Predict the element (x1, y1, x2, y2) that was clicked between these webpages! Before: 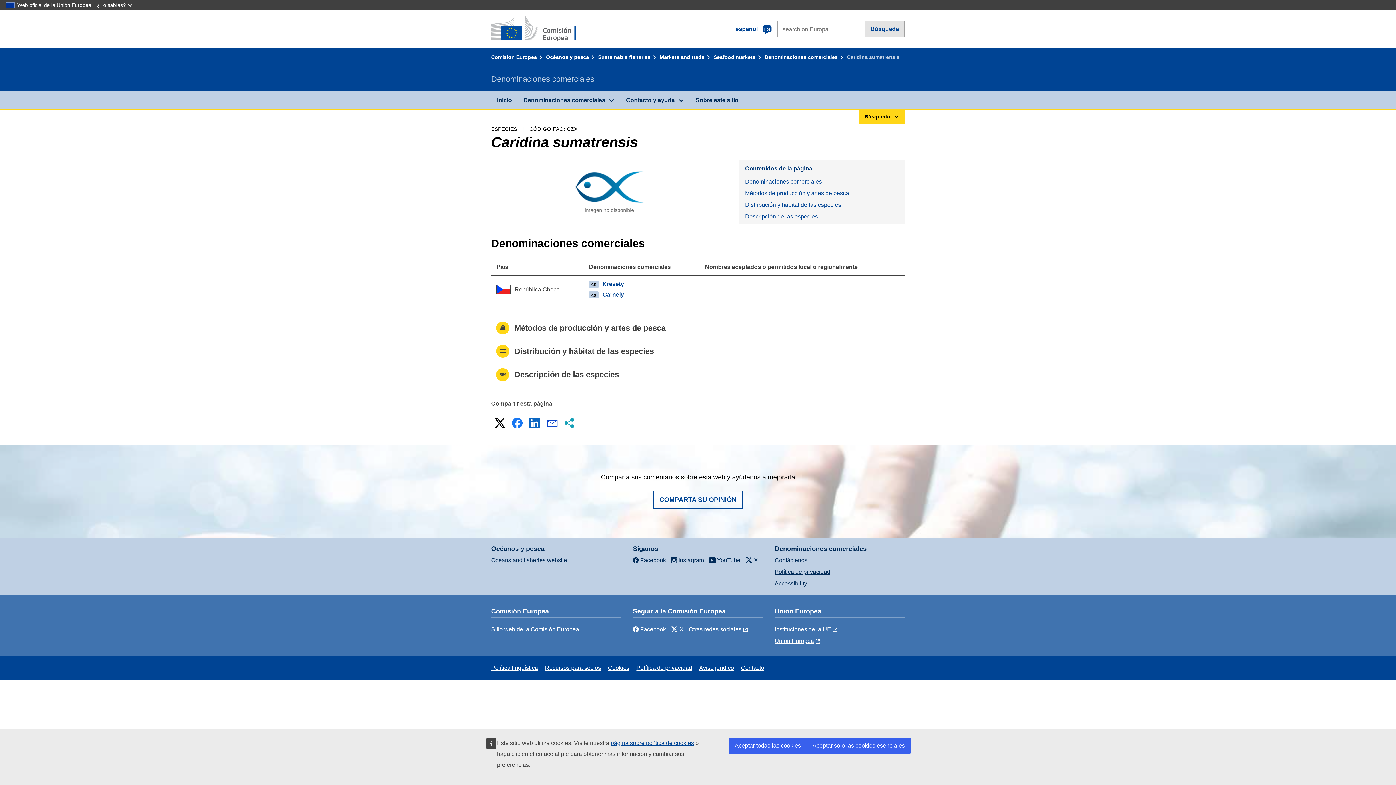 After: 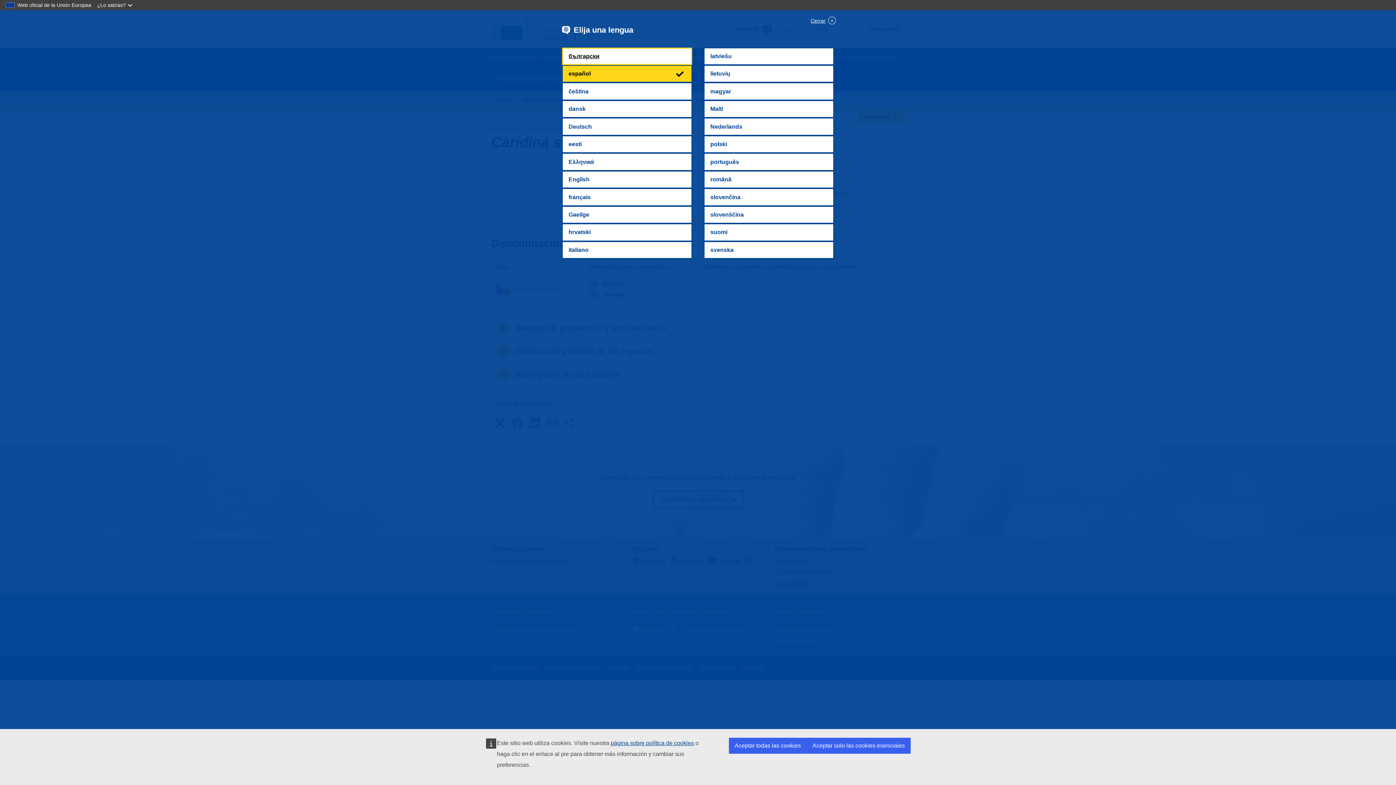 Action: label: español 
ES bbox: (729, 20, 777, 37)